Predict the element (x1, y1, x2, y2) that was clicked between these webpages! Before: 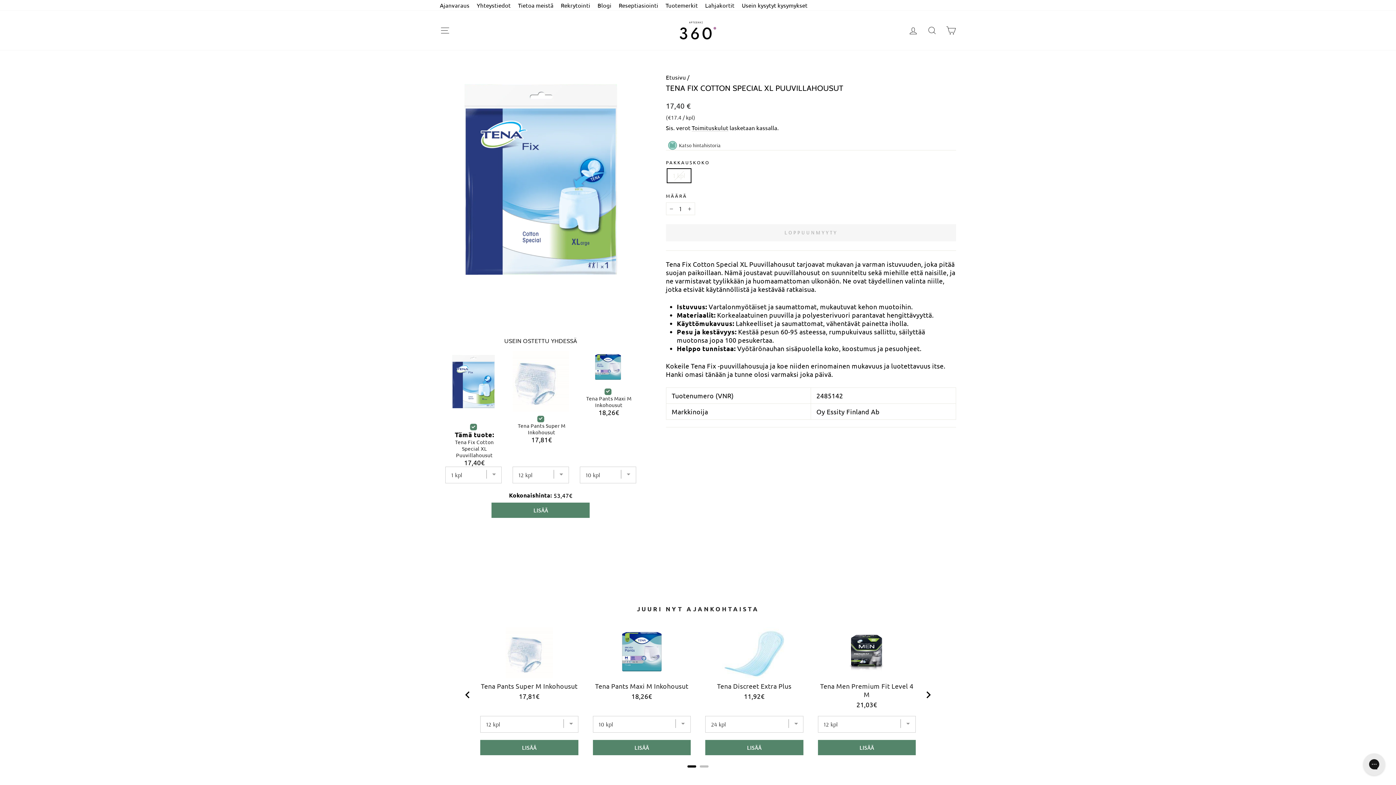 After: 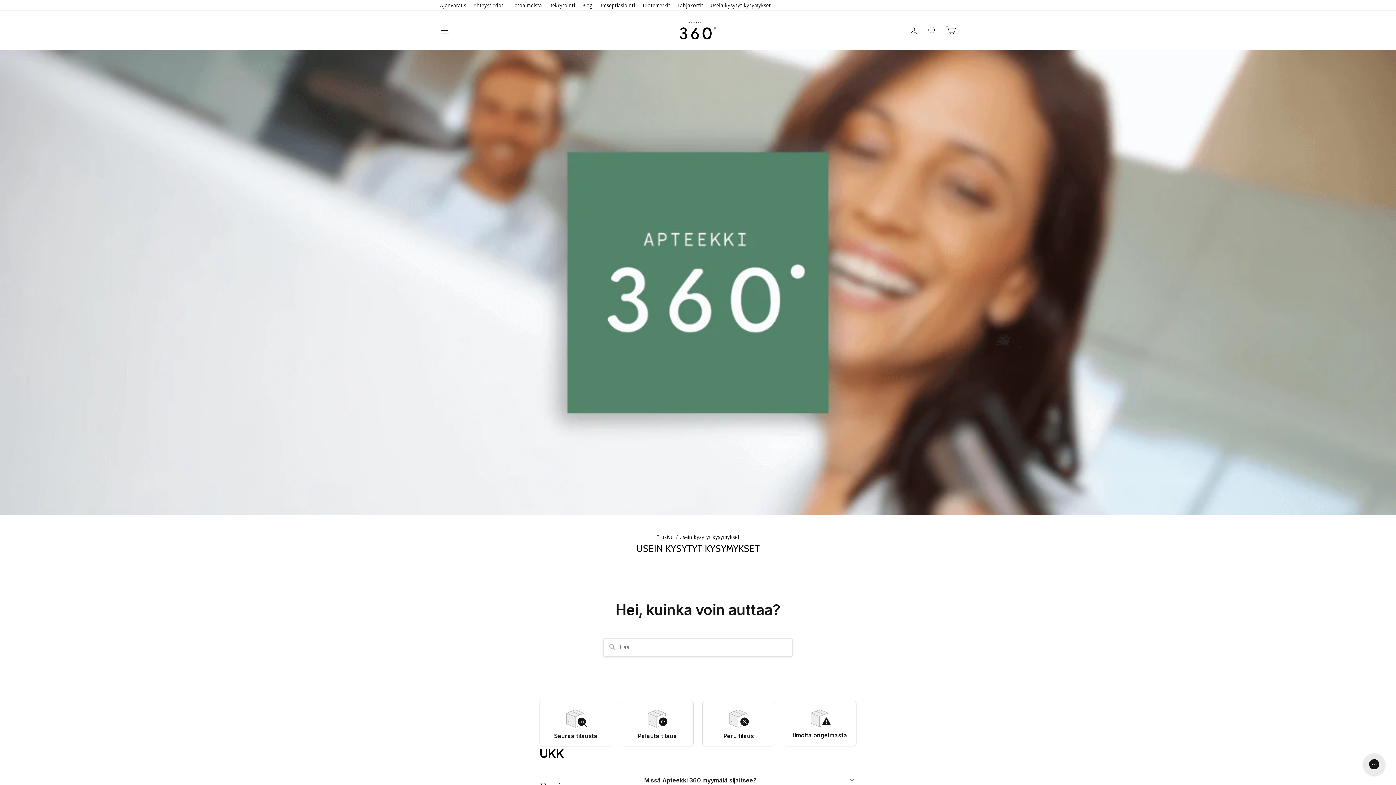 Action: bbox: (738, 0, 811, 10) label: Usein kysytyt kysymykset